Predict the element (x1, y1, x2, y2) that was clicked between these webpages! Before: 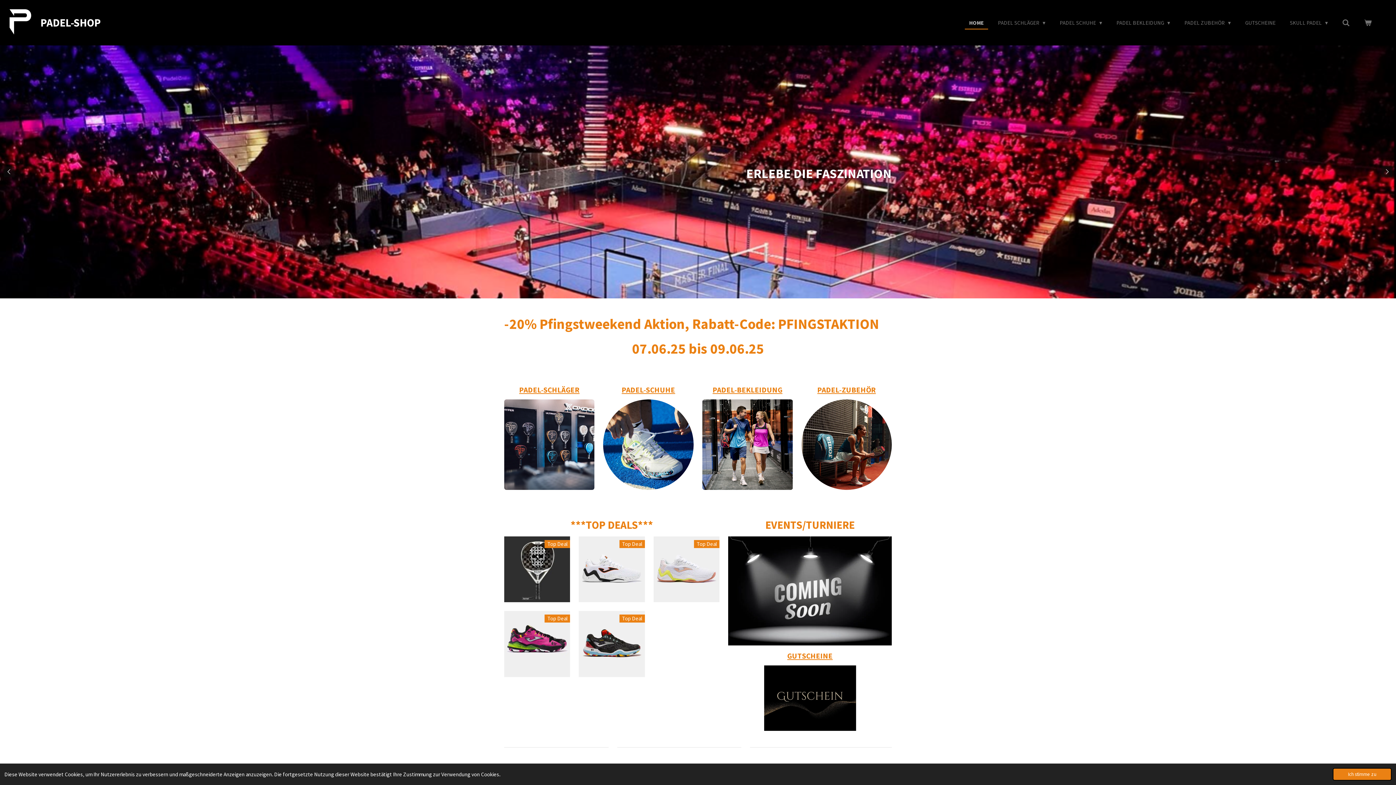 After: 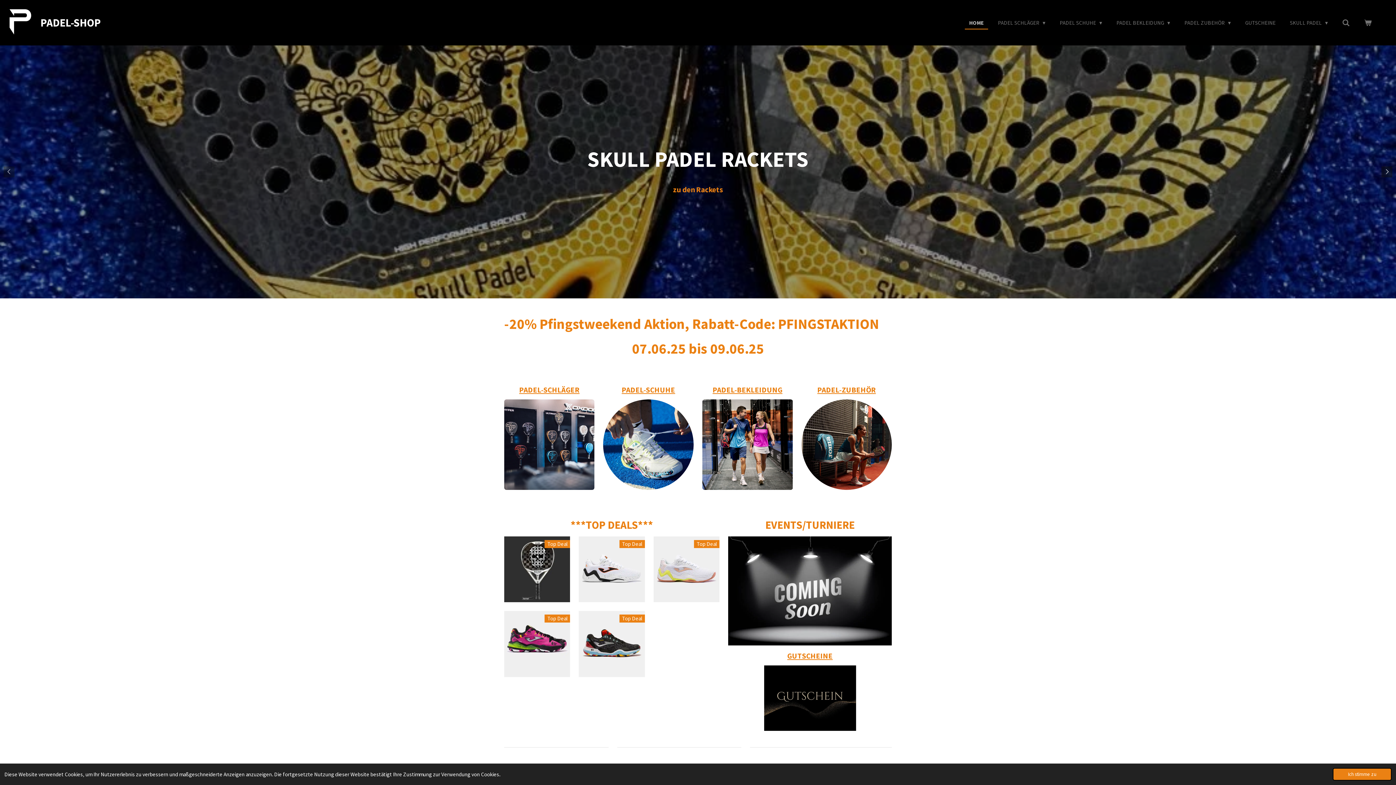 Action: bbox: (3, 166, 14, 177)